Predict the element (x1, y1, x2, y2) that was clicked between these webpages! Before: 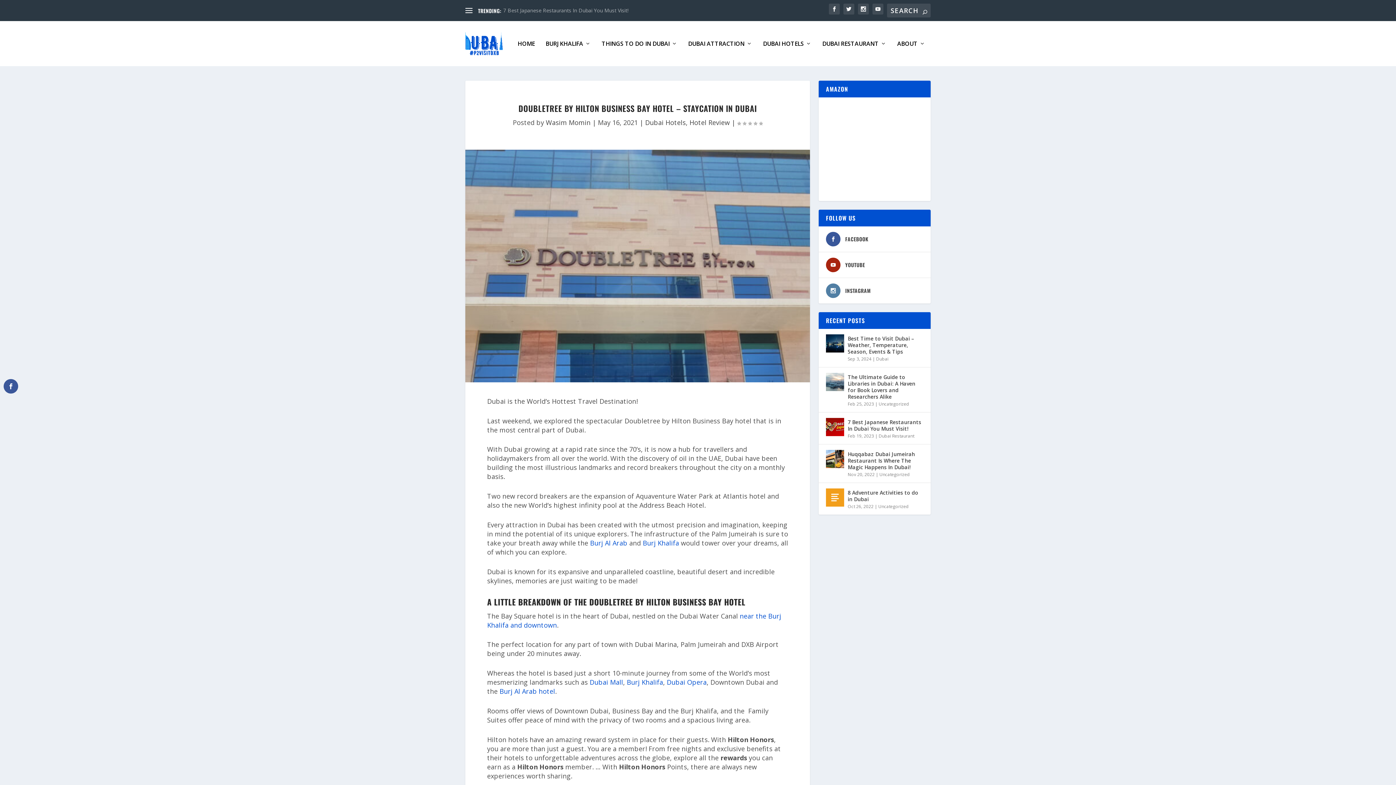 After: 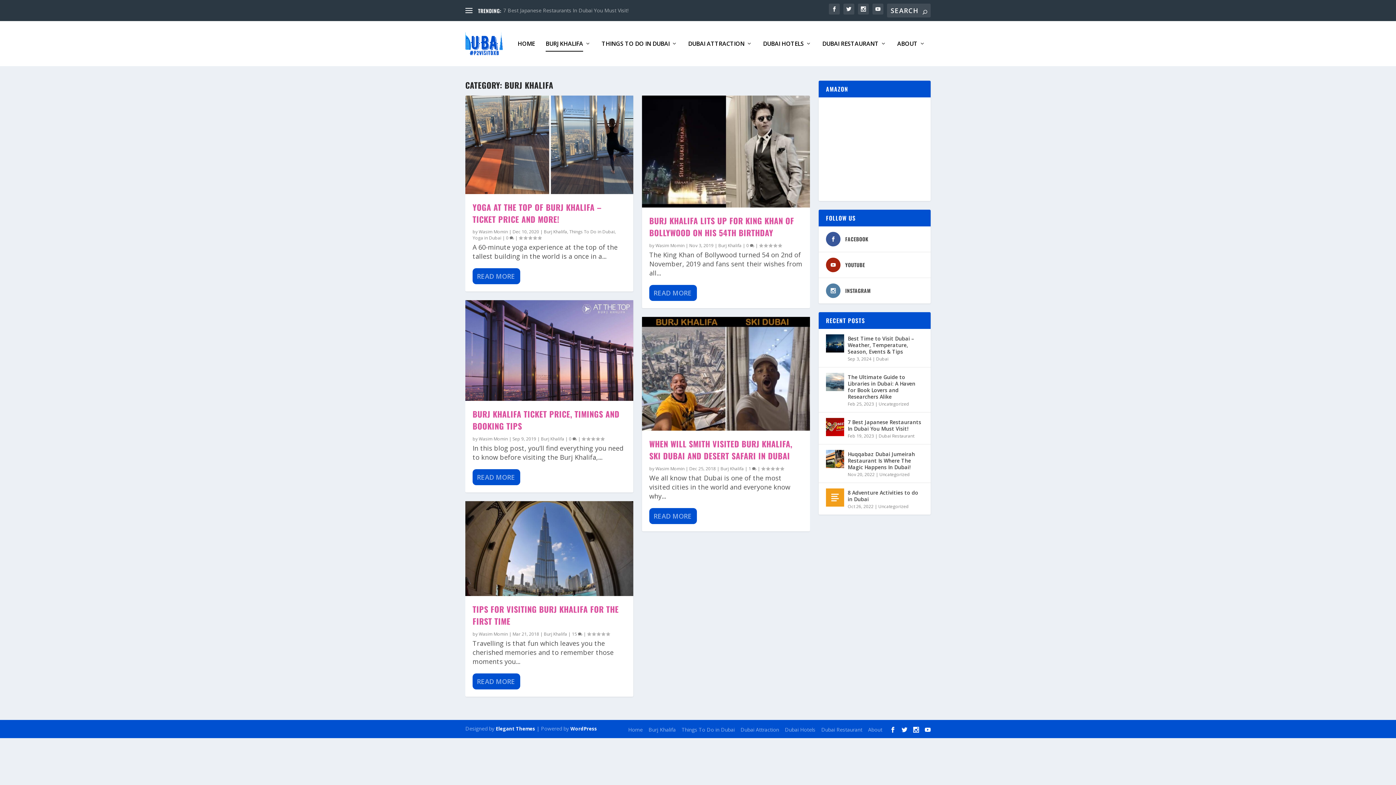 Action: label: BURJ KHALIFA bbox: (545, 40, 590, 66)